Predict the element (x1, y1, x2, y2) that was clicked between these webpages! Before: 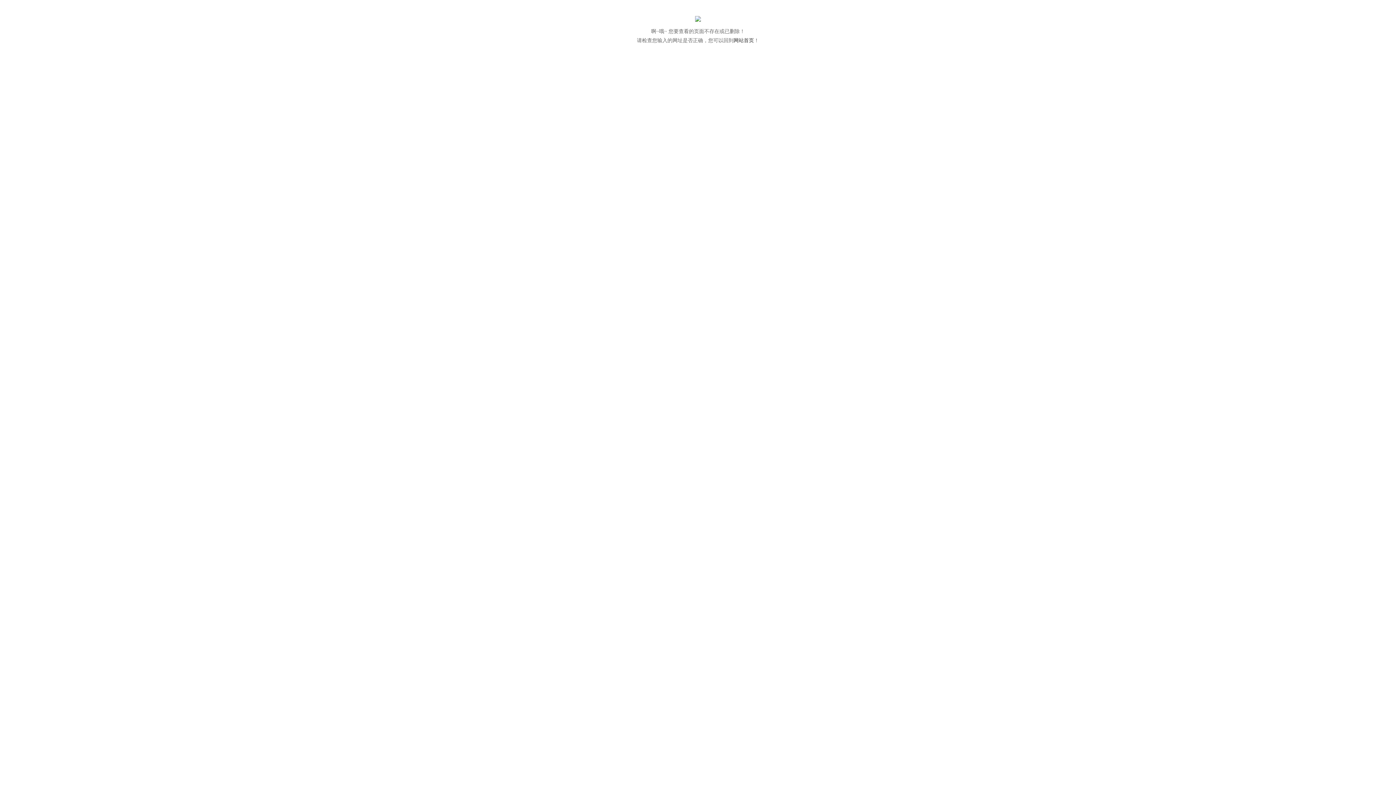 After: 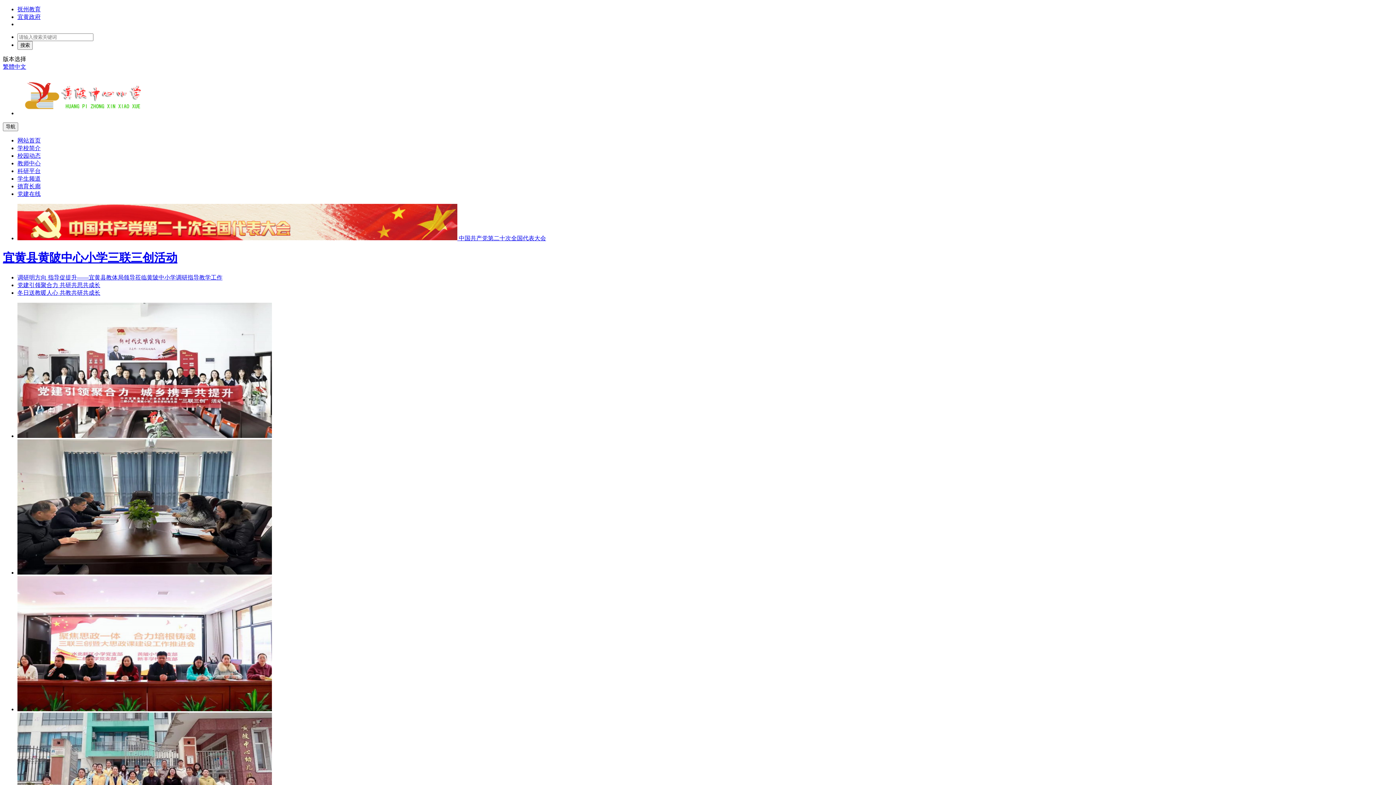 Action: label: 网站首页 bbox: (733, 37, 754, 43)